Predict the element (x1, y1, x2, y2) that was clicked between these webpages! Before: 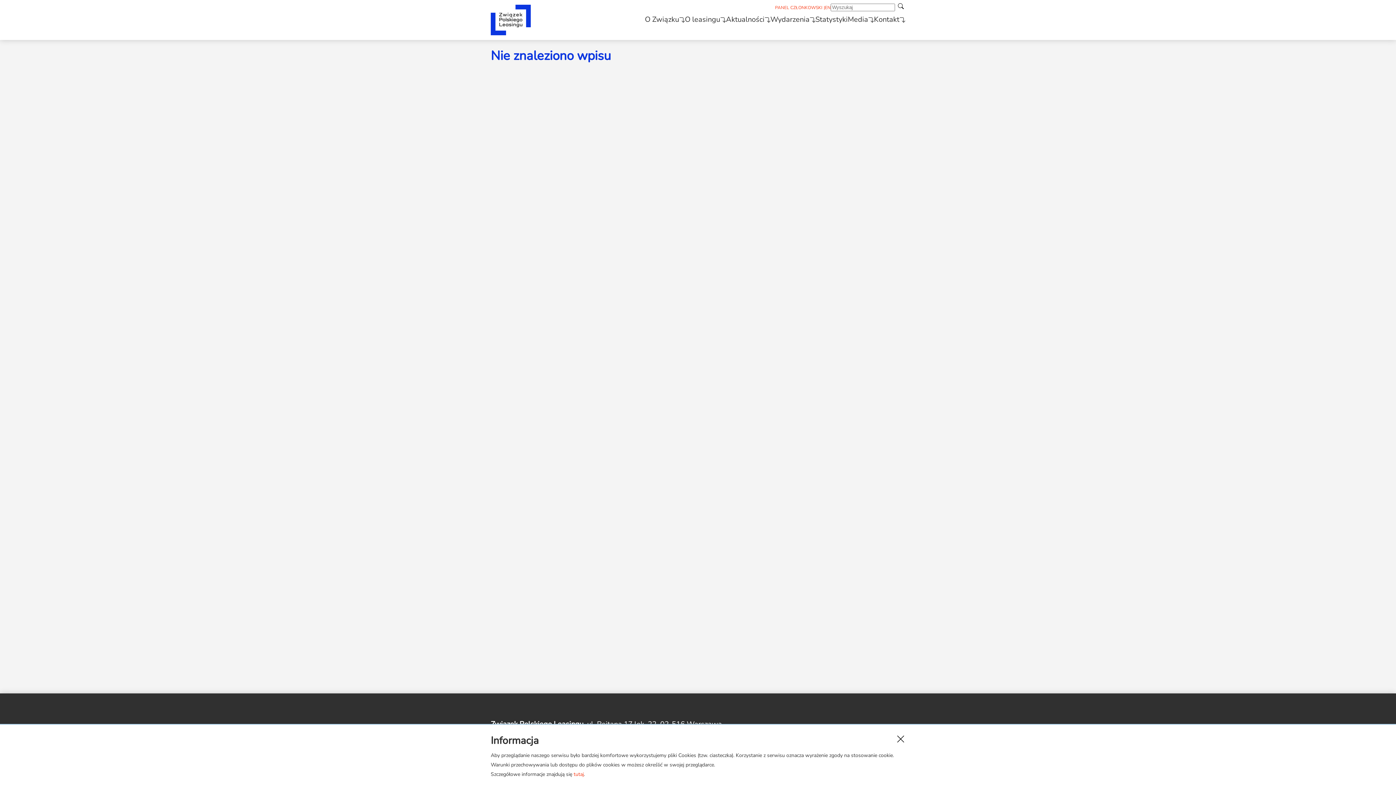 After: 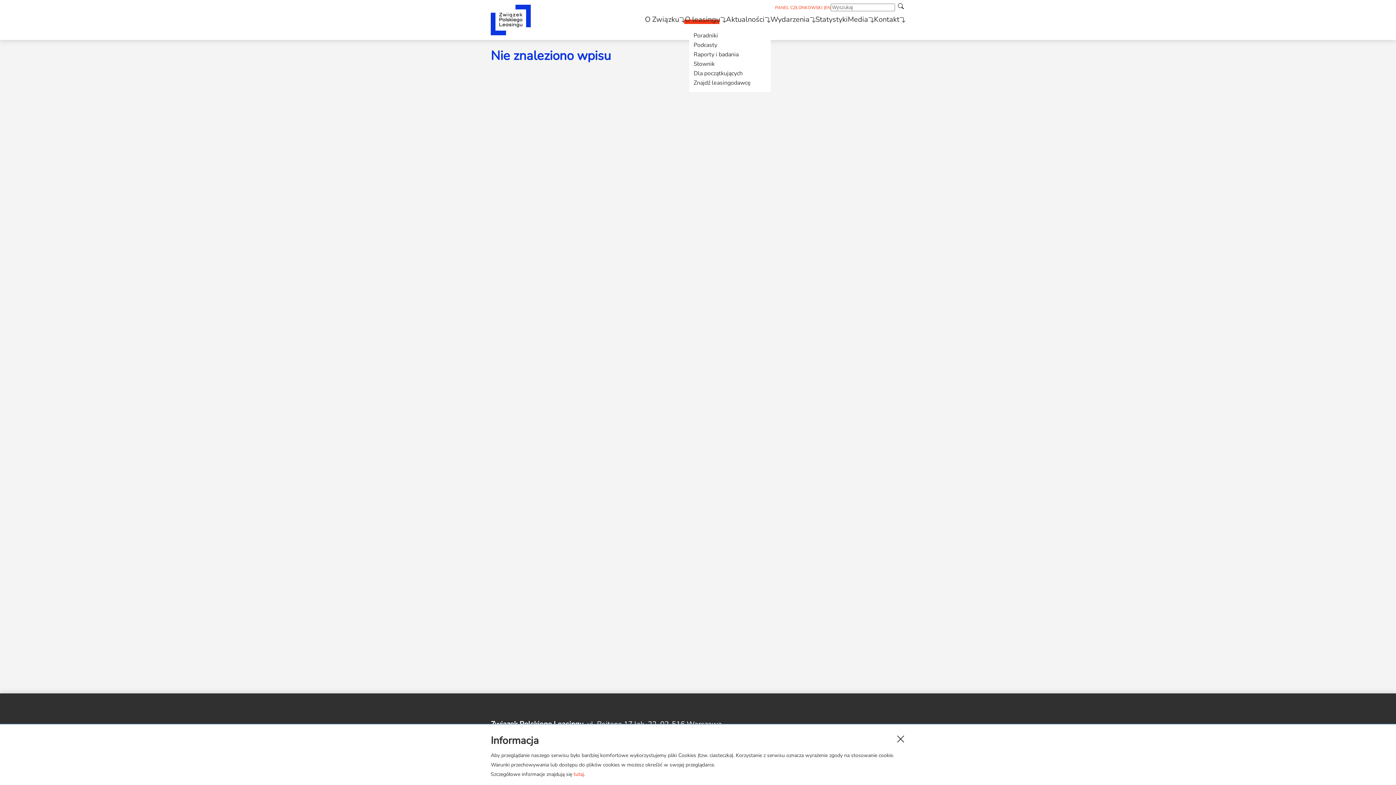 Action: bbox: (685, 14, 720, 24) label: O leasingu